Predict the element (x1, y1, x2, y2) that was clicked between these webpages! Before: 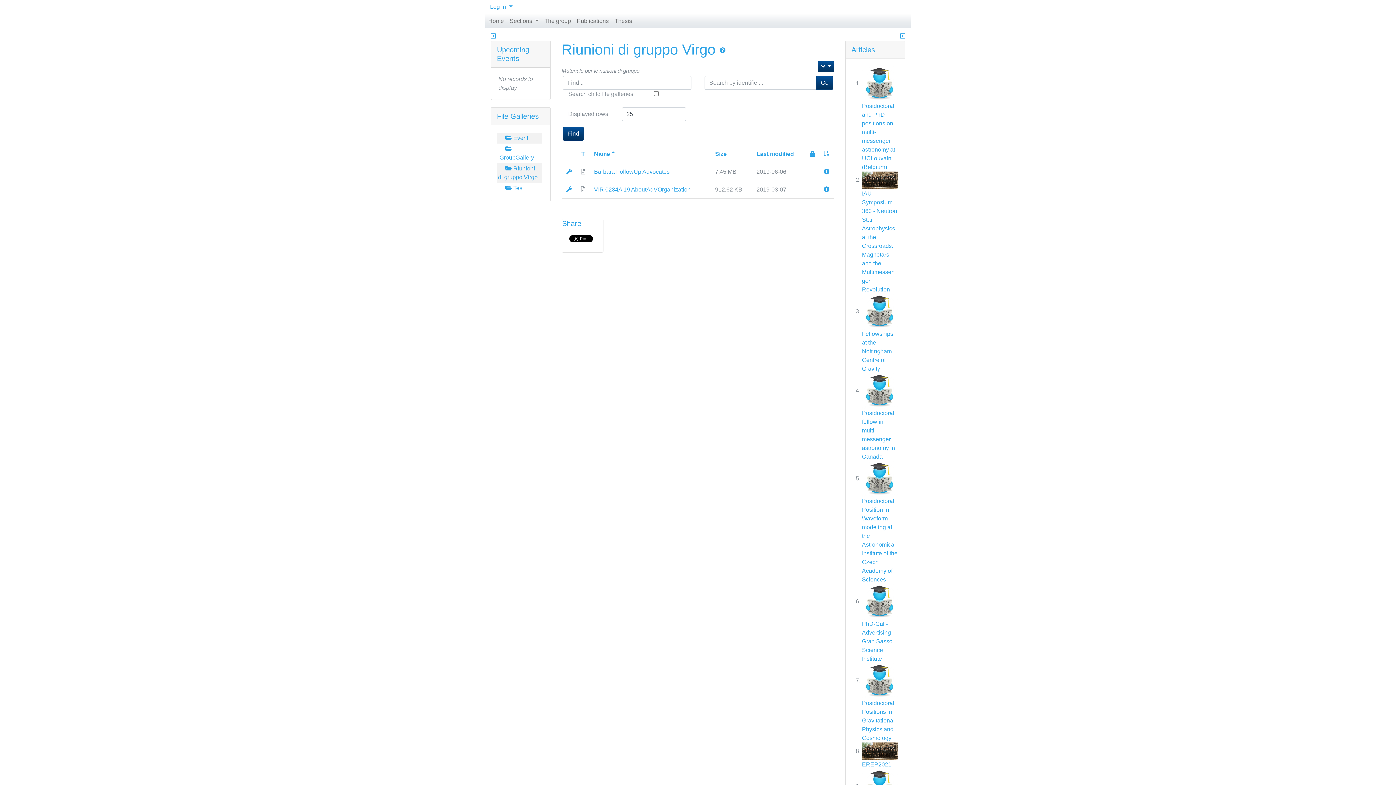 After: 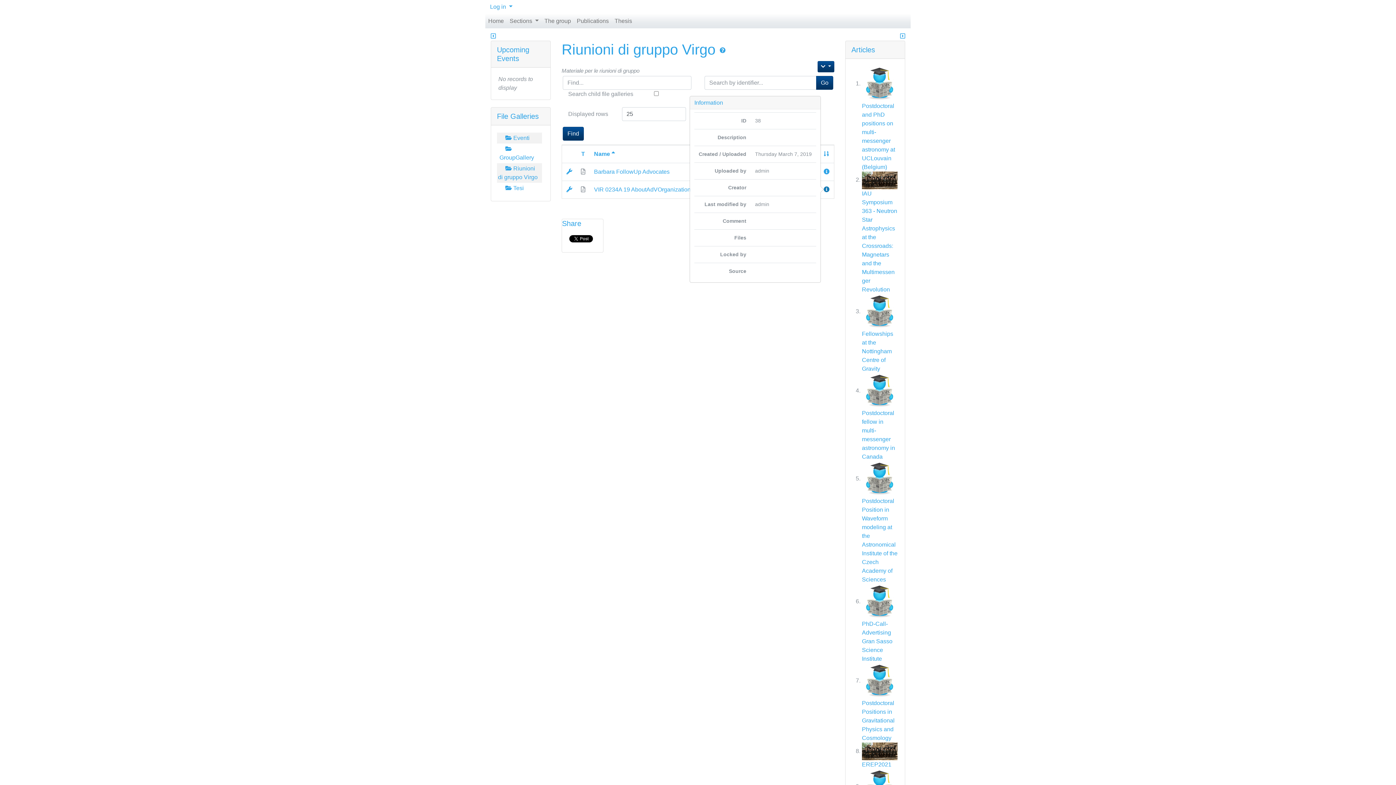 Action: bbox: (824, 186, 829, 192)